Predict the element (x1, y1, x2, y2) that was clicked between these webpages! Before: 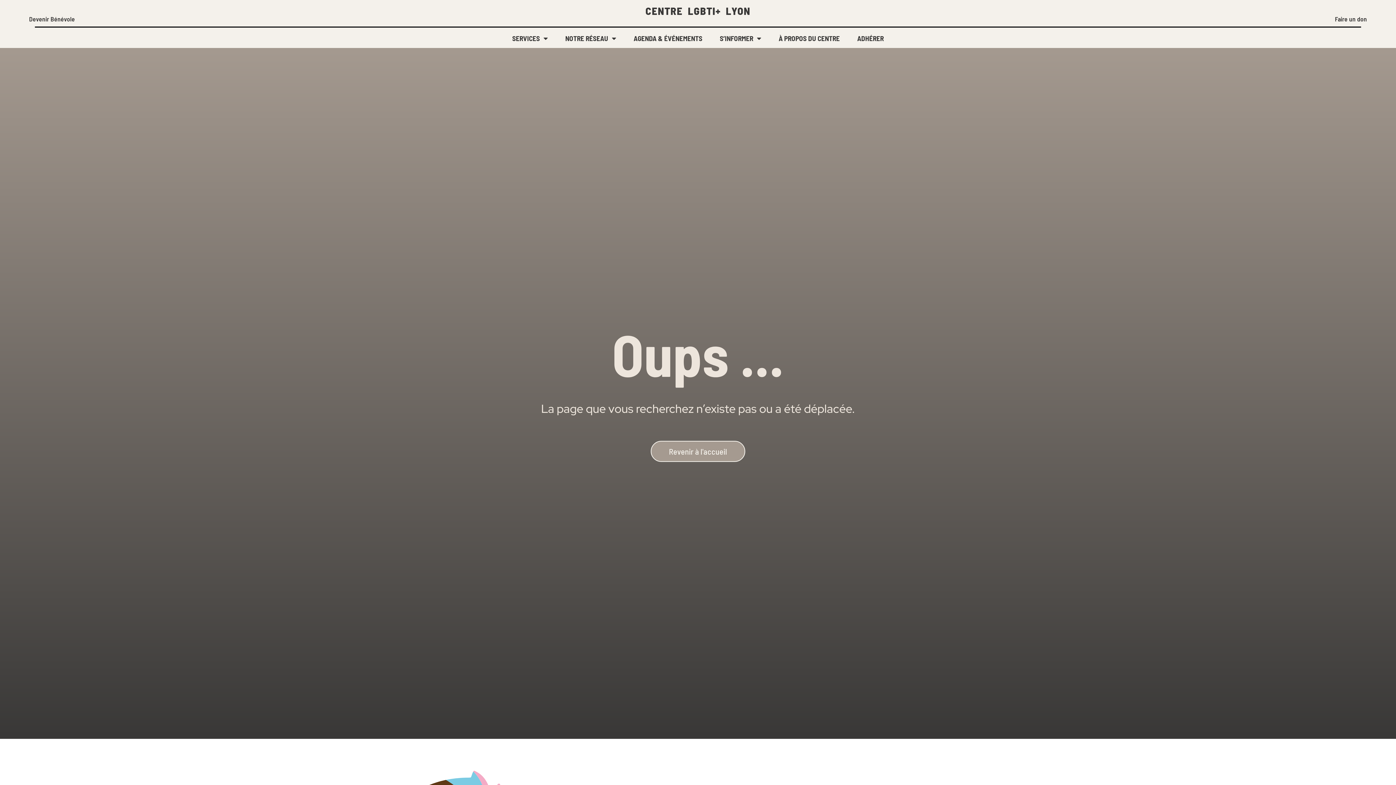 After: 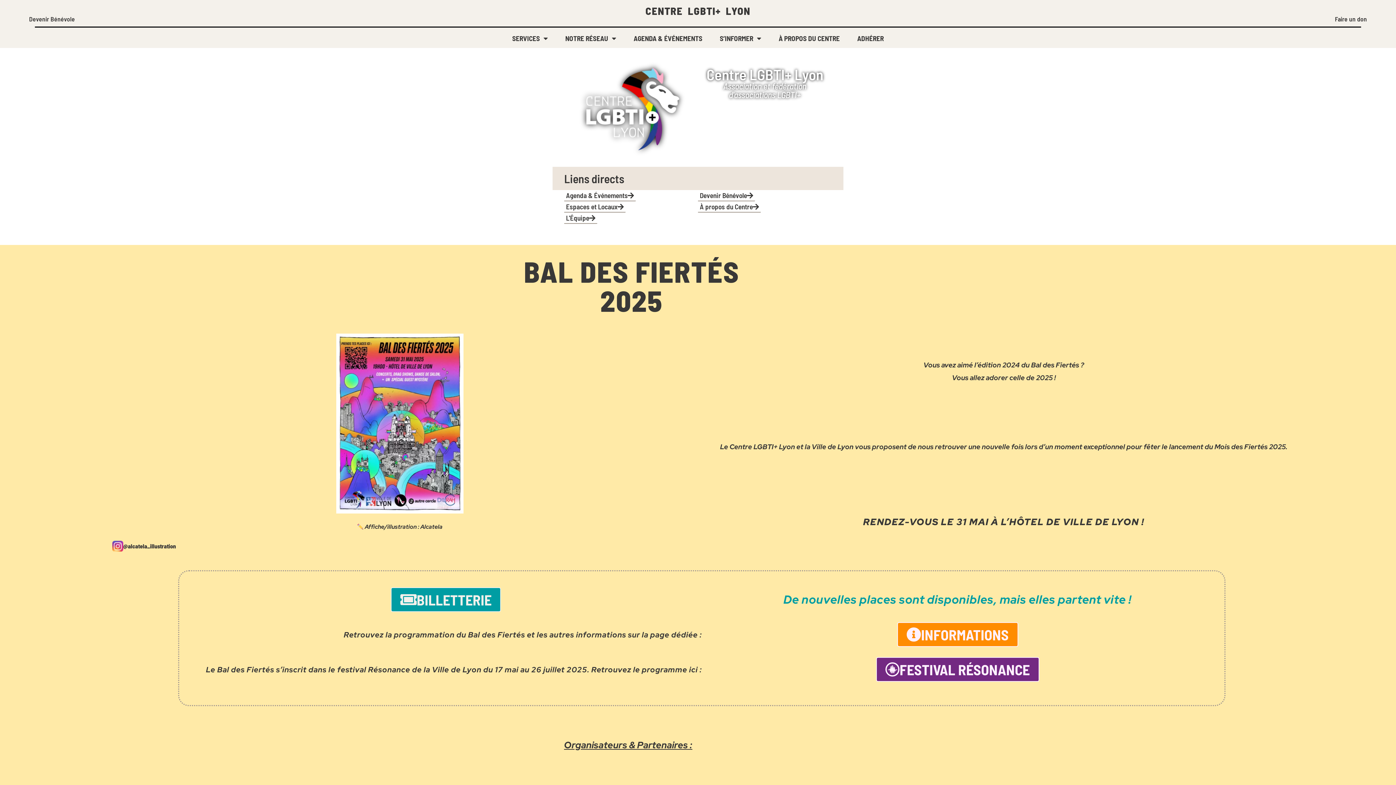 Action: bbox: (650, 441, 745, 462) label: Revenir à l'accueil